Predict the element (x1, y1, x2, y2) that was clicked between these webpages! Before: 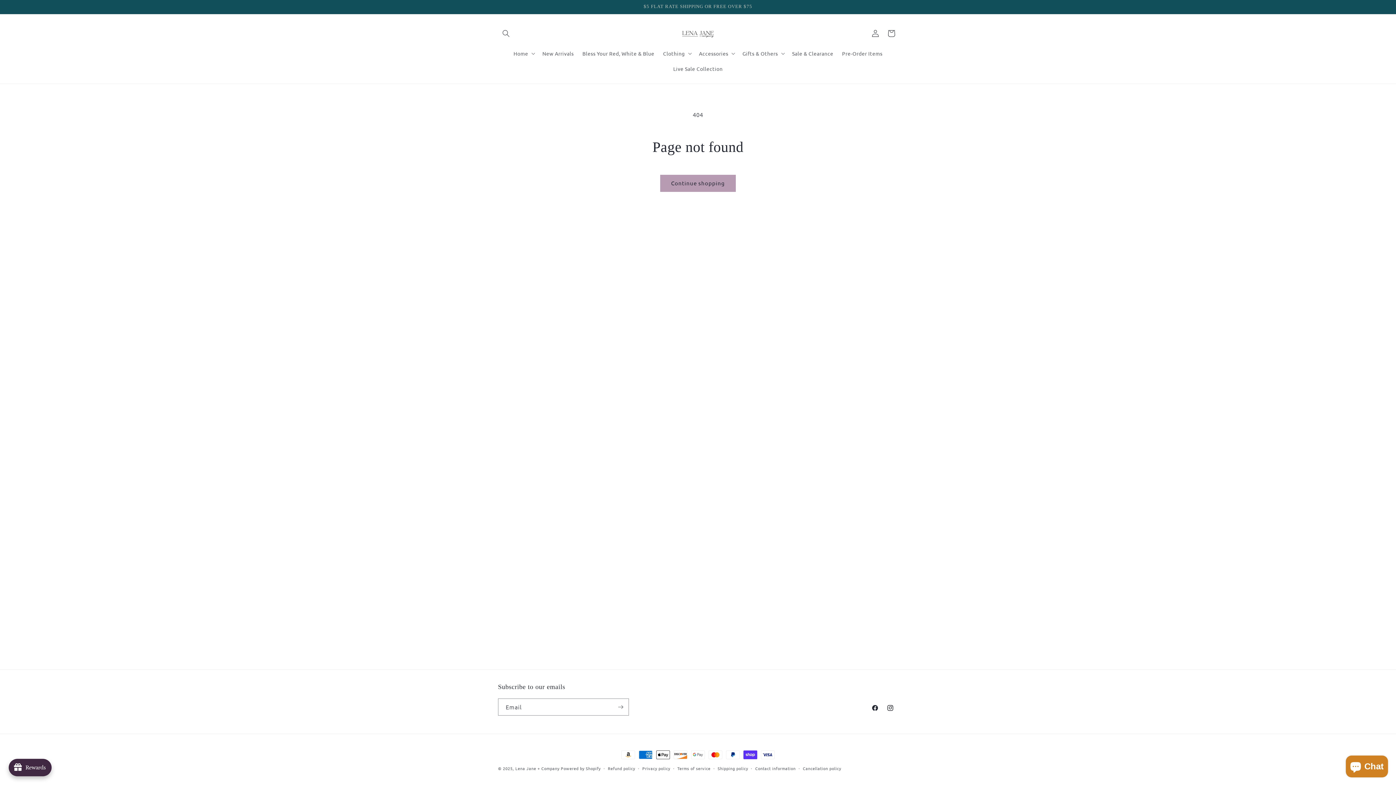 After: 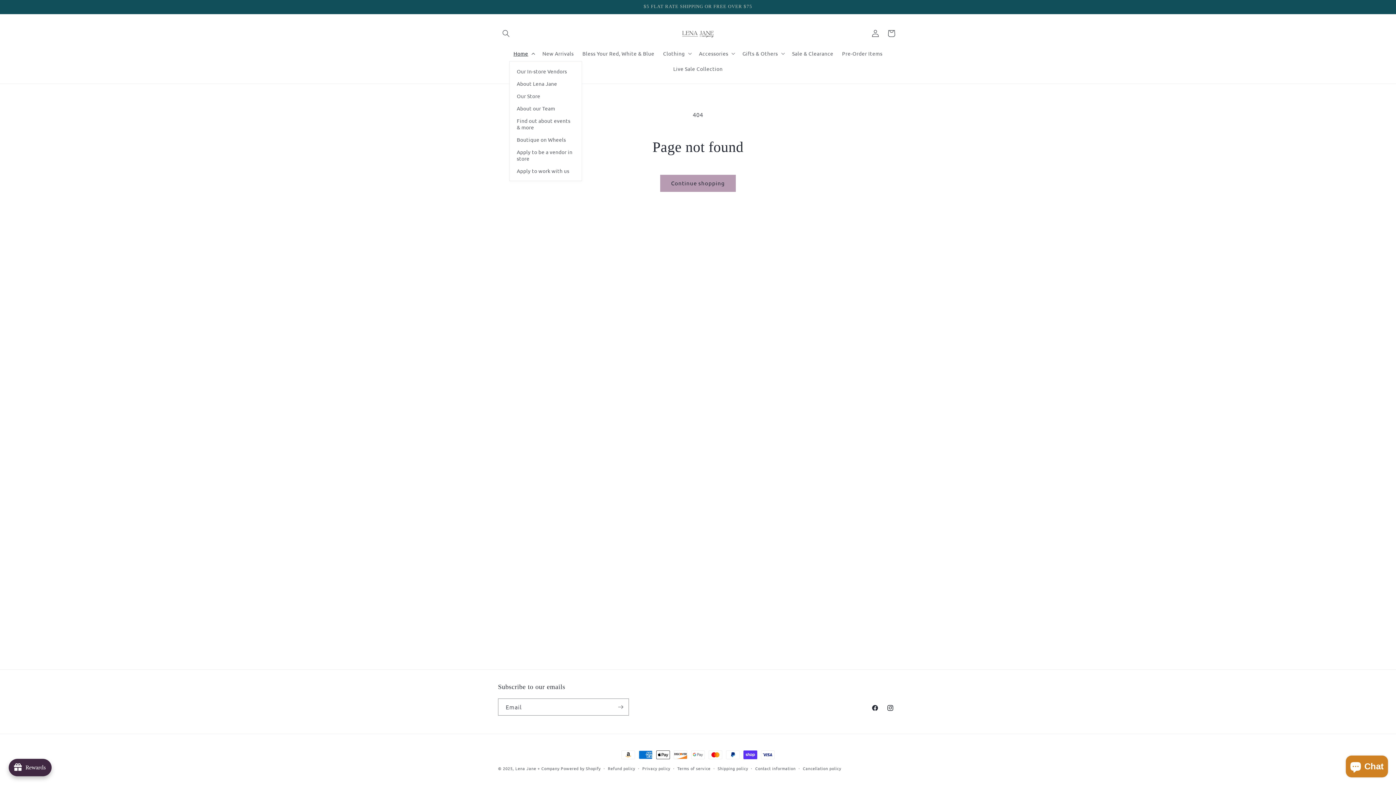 Action: bbox: (509, 45, 538, 60) label: Home